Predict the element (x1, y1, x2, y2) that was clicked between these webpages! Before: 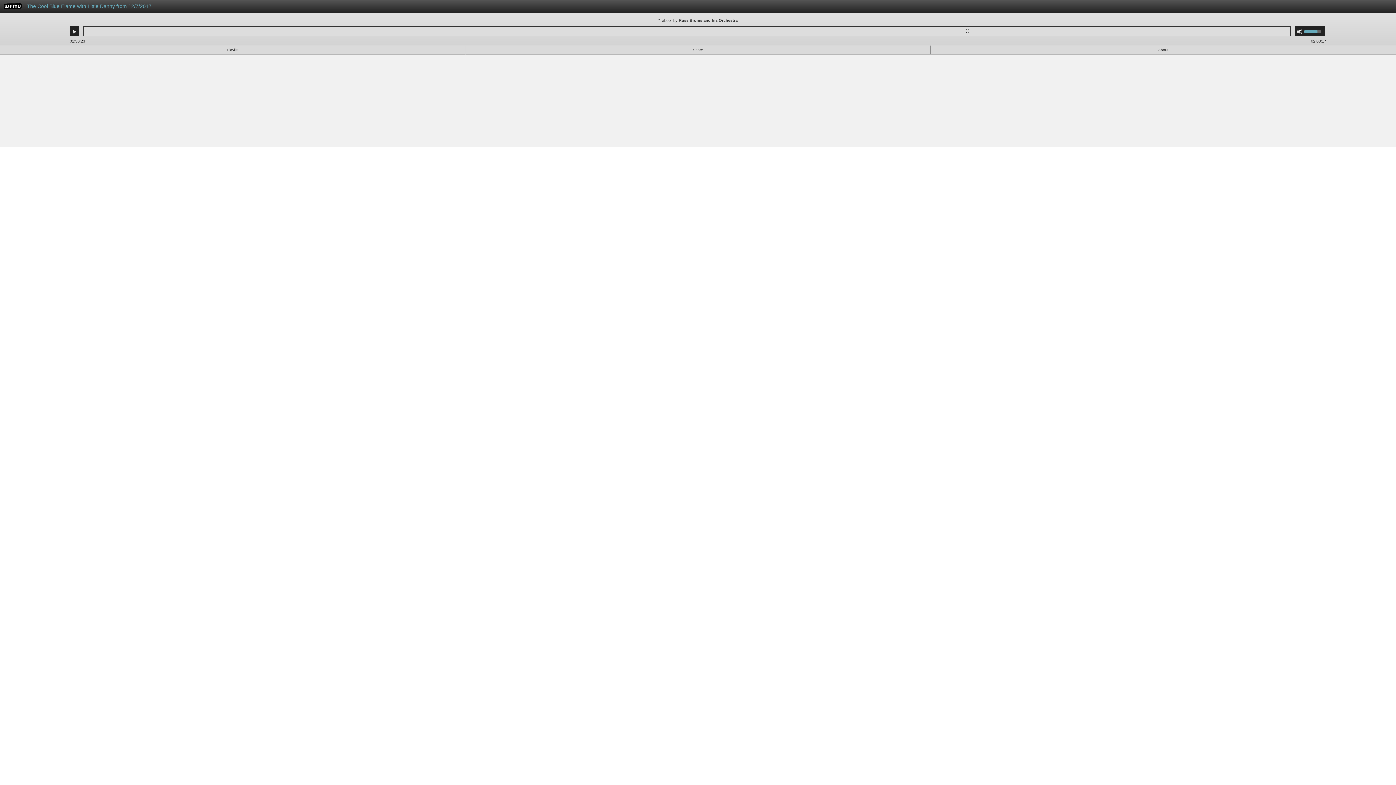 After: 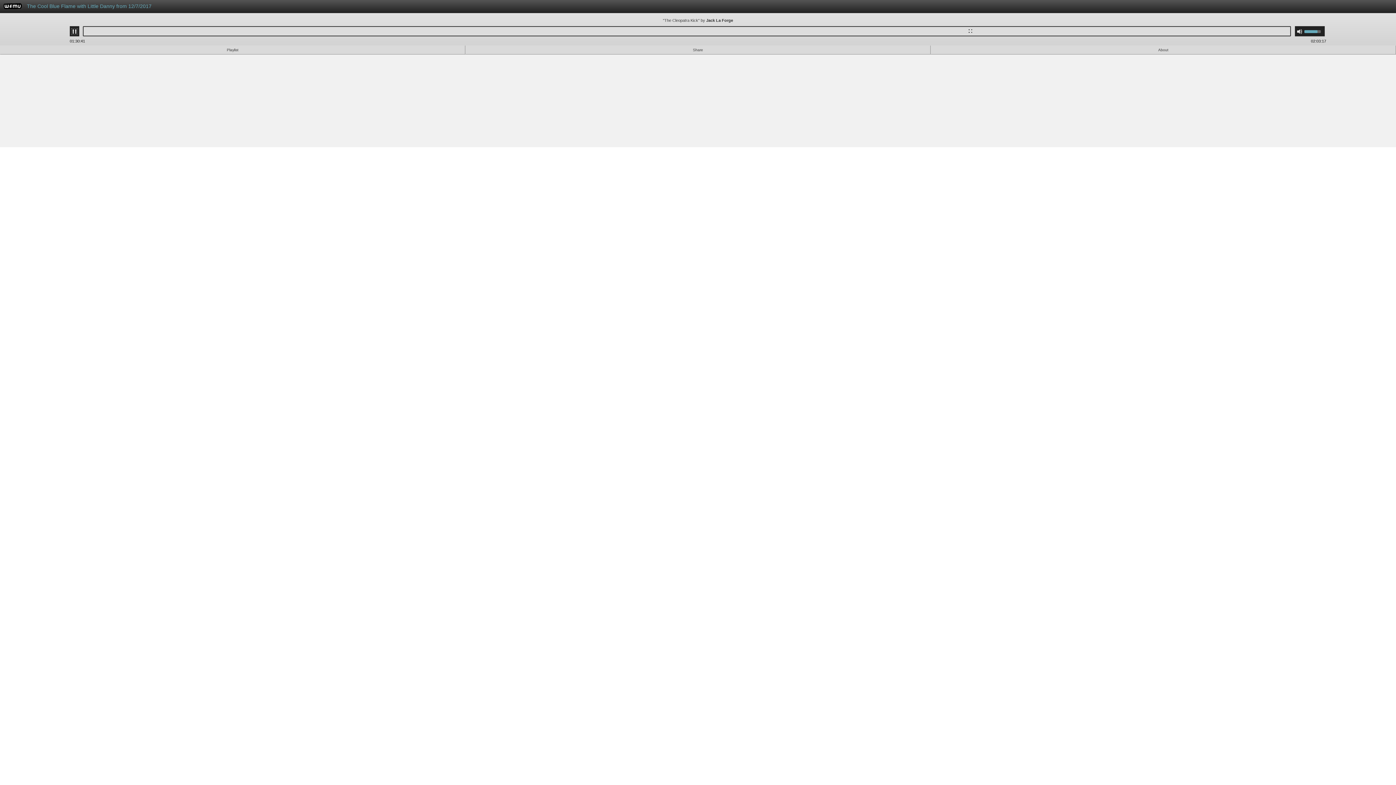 Action: bbox: (71, 28, 77, 34) label: Play